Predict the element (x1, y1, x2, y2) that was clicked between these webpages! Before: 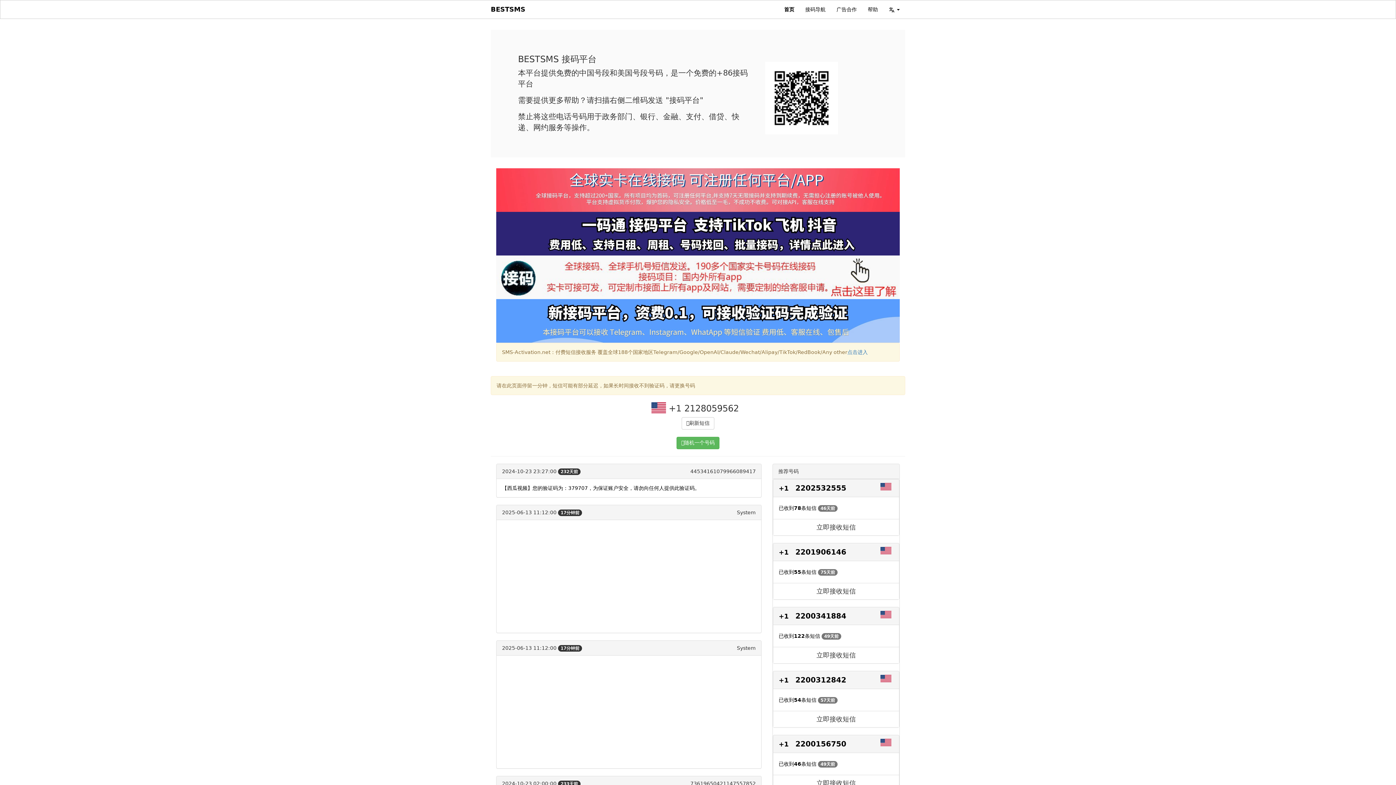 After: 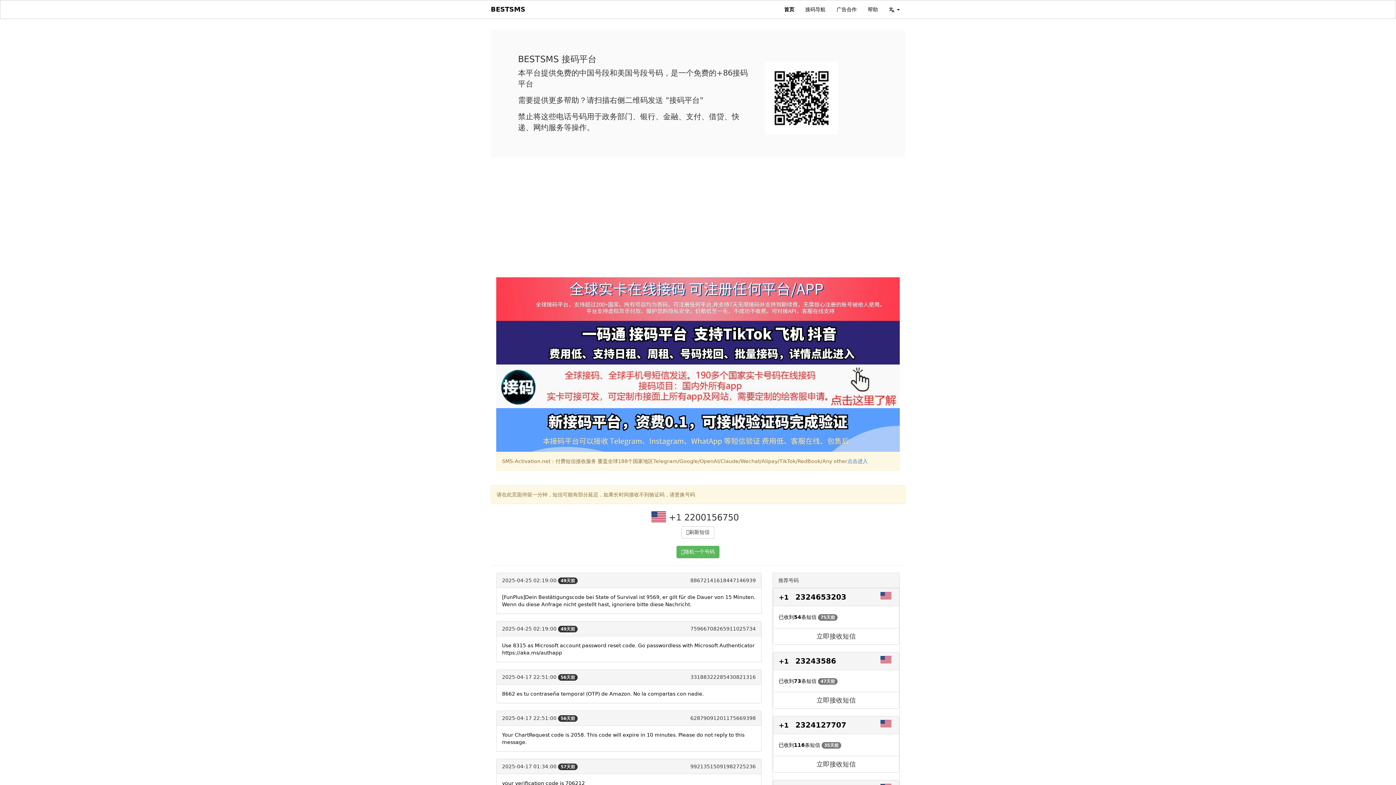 Action: bbox: (795, 740, 846, 748) label: 2200156750